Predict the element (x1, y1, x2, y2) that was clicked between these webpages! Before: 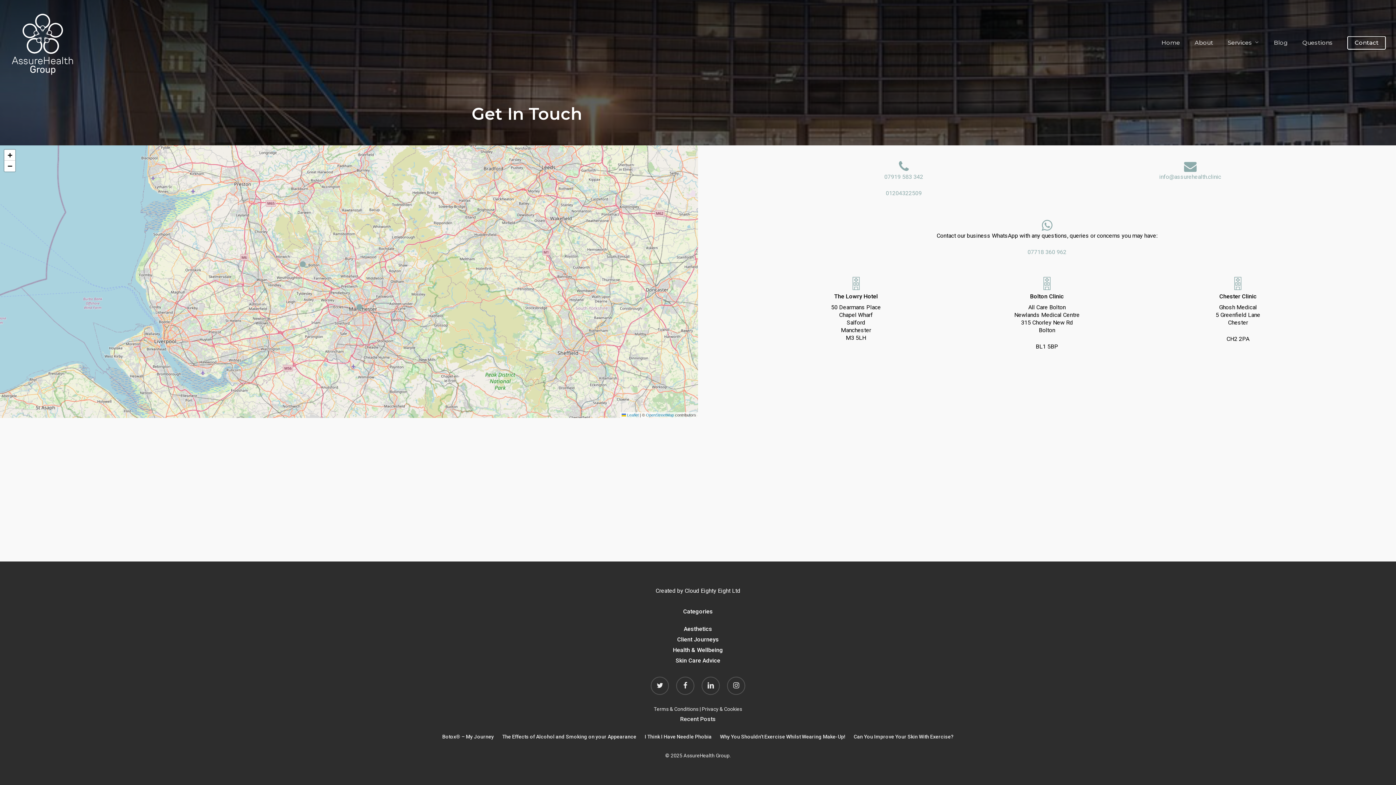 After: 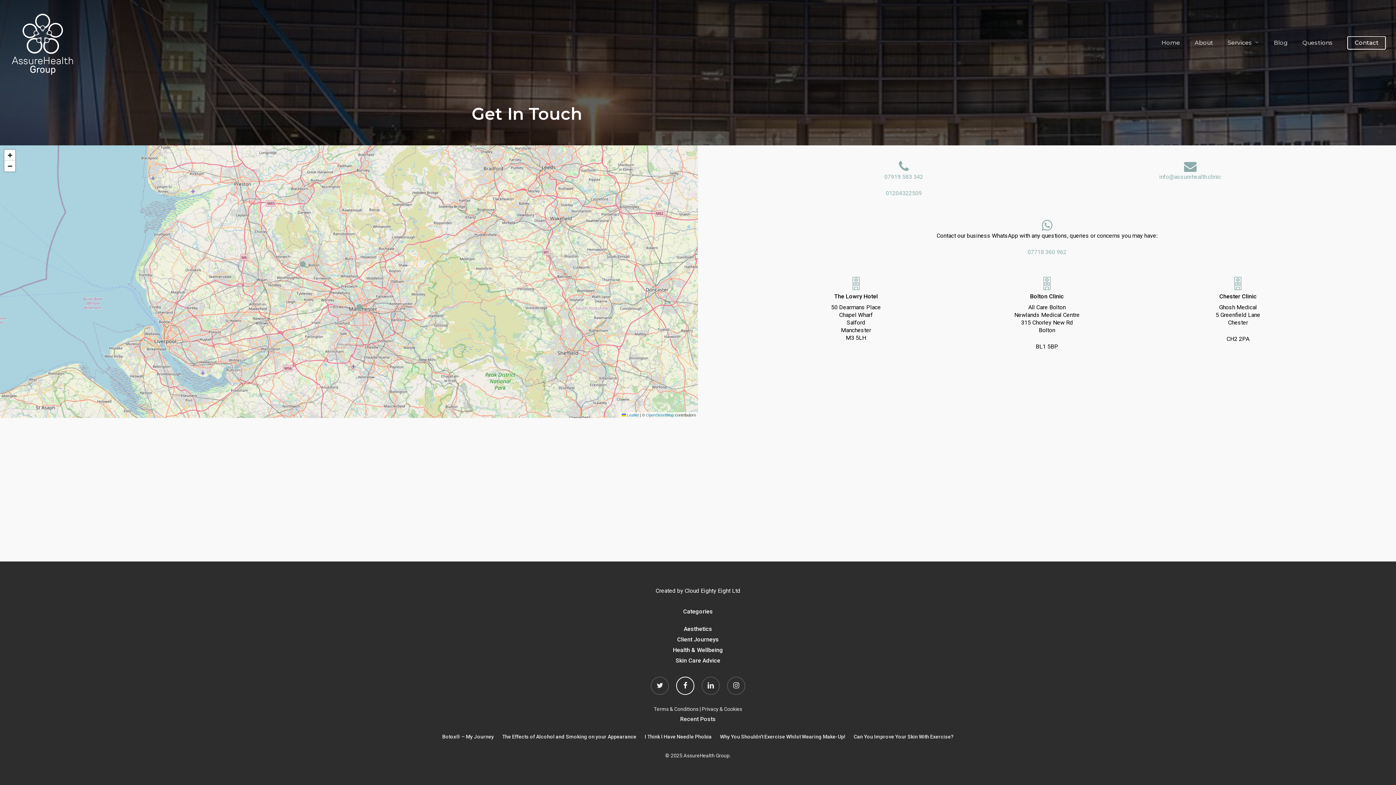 Action: label: facebook bbox: (676, 677, 694, 695)